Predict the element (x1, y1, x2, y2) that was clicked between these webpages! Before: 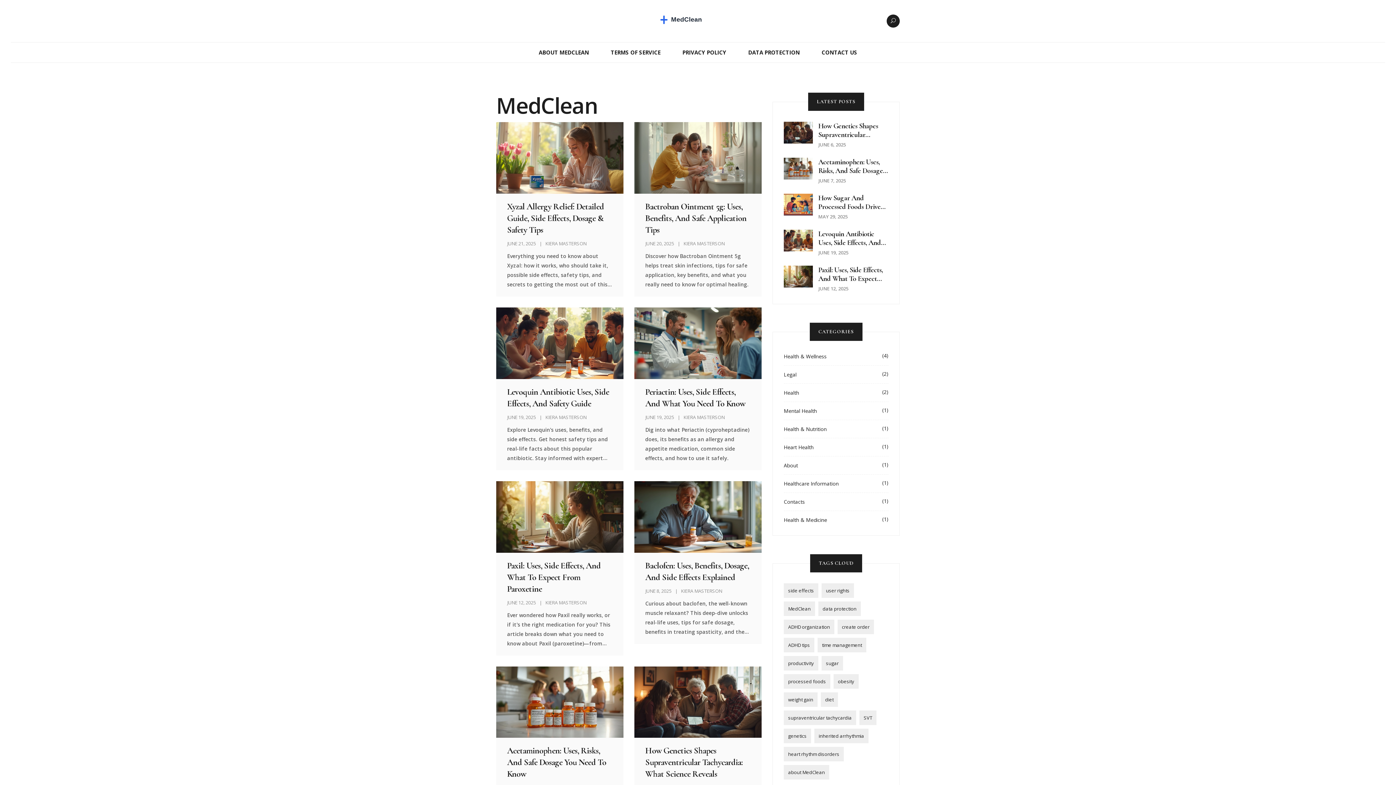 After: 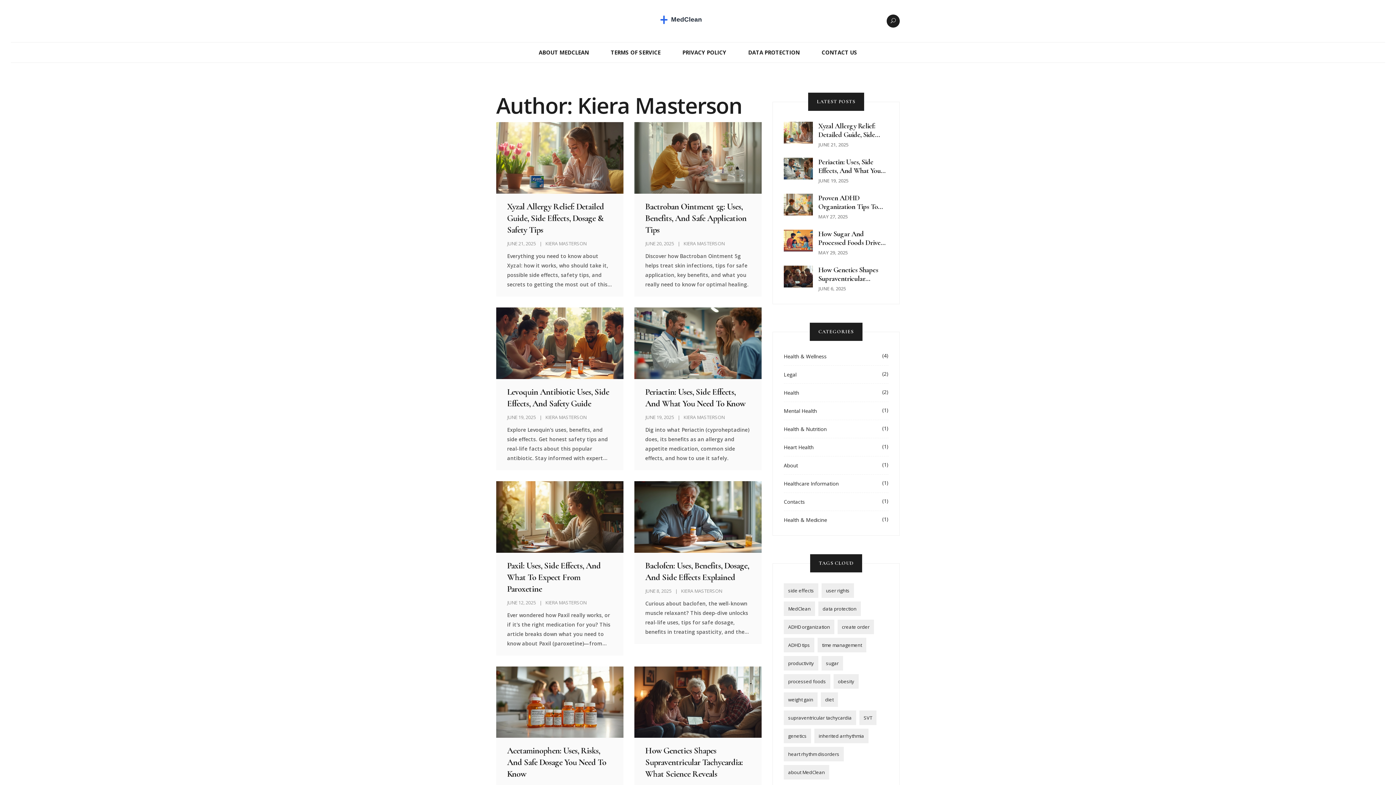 Action: bbox: (545, 240, 586, 246) label: KIERA MASTERSON